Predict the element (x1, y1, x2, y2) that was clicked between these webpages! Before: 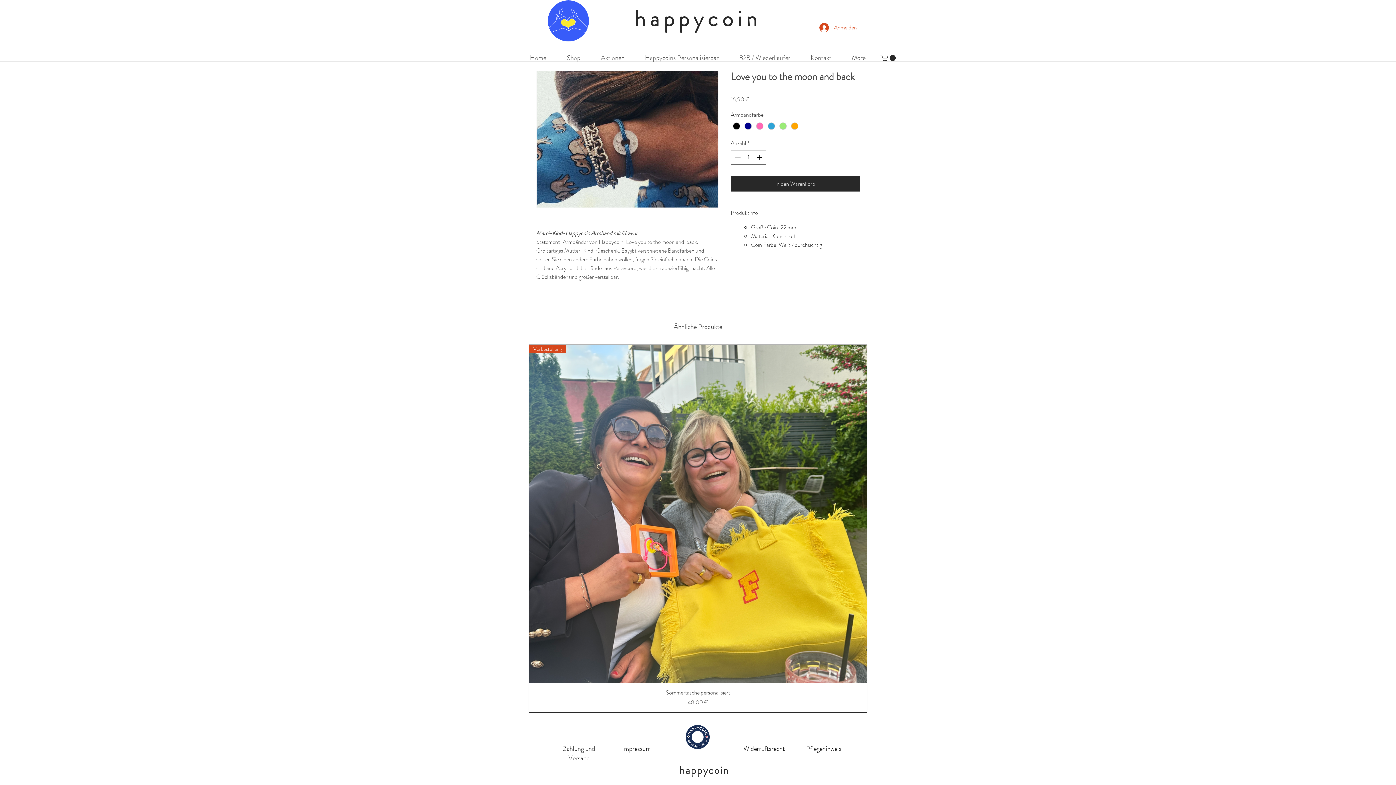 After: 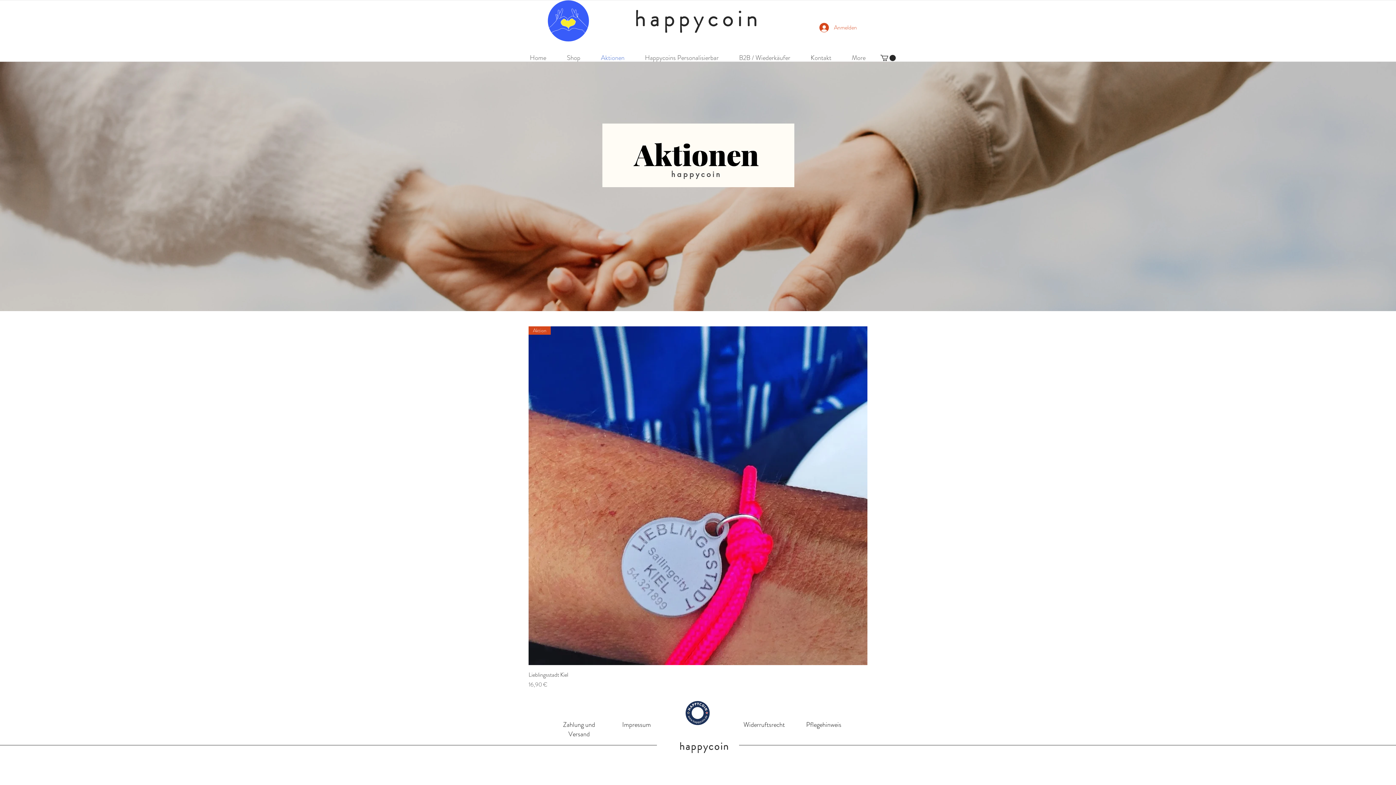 Action: bbox: (590, 52, 634, 63) label: Aktionen